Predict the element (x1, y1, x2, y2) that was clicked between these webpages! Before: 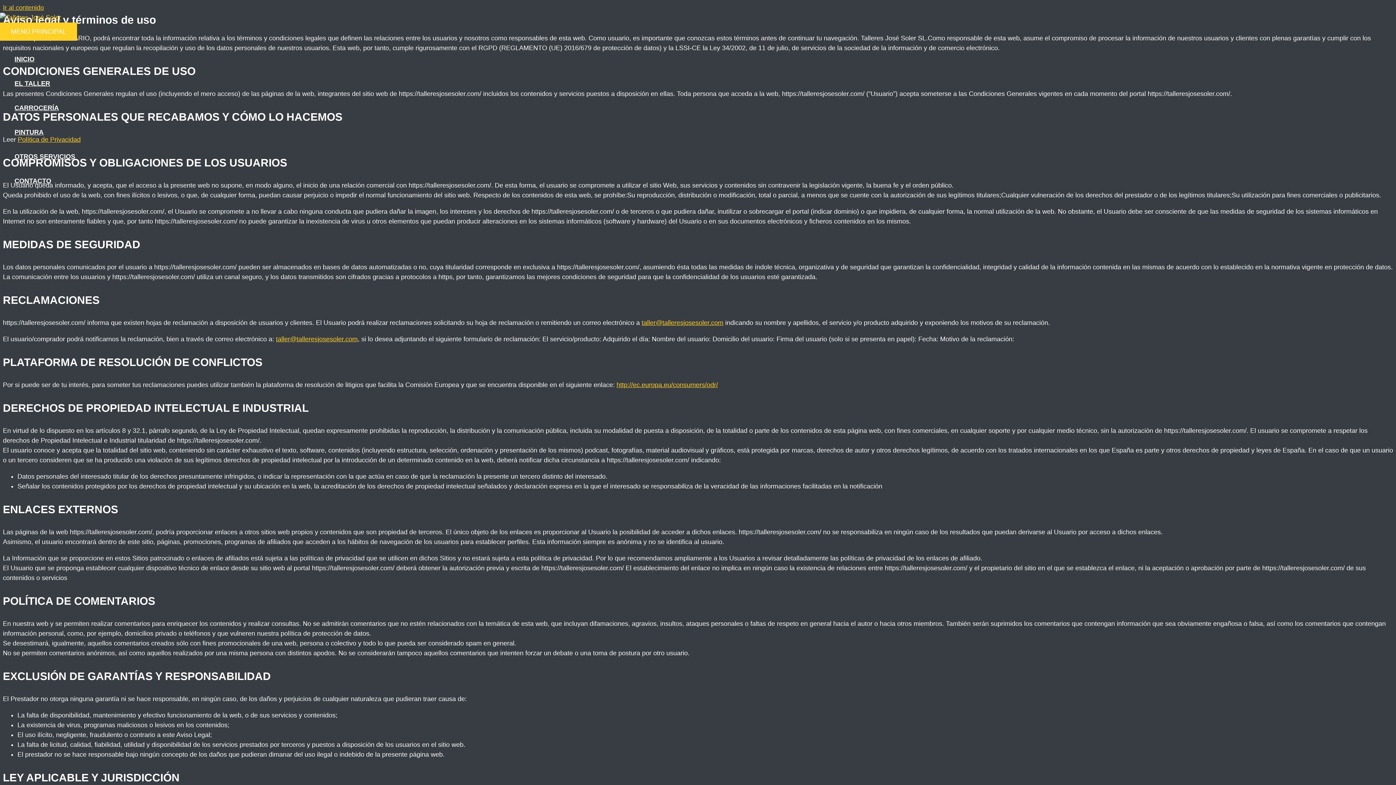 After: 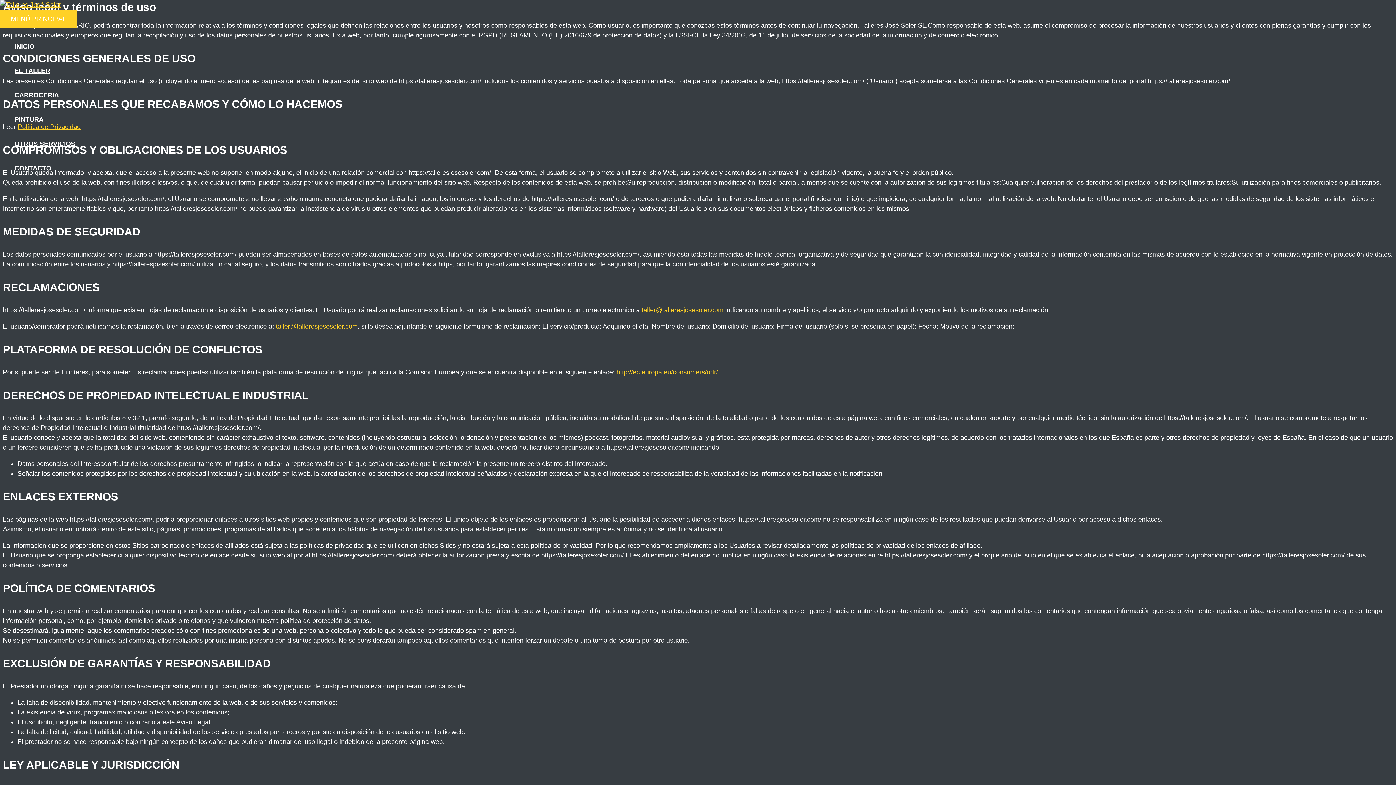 Action: bbox: (2, 4, 44, 11) label: Ir al contenido